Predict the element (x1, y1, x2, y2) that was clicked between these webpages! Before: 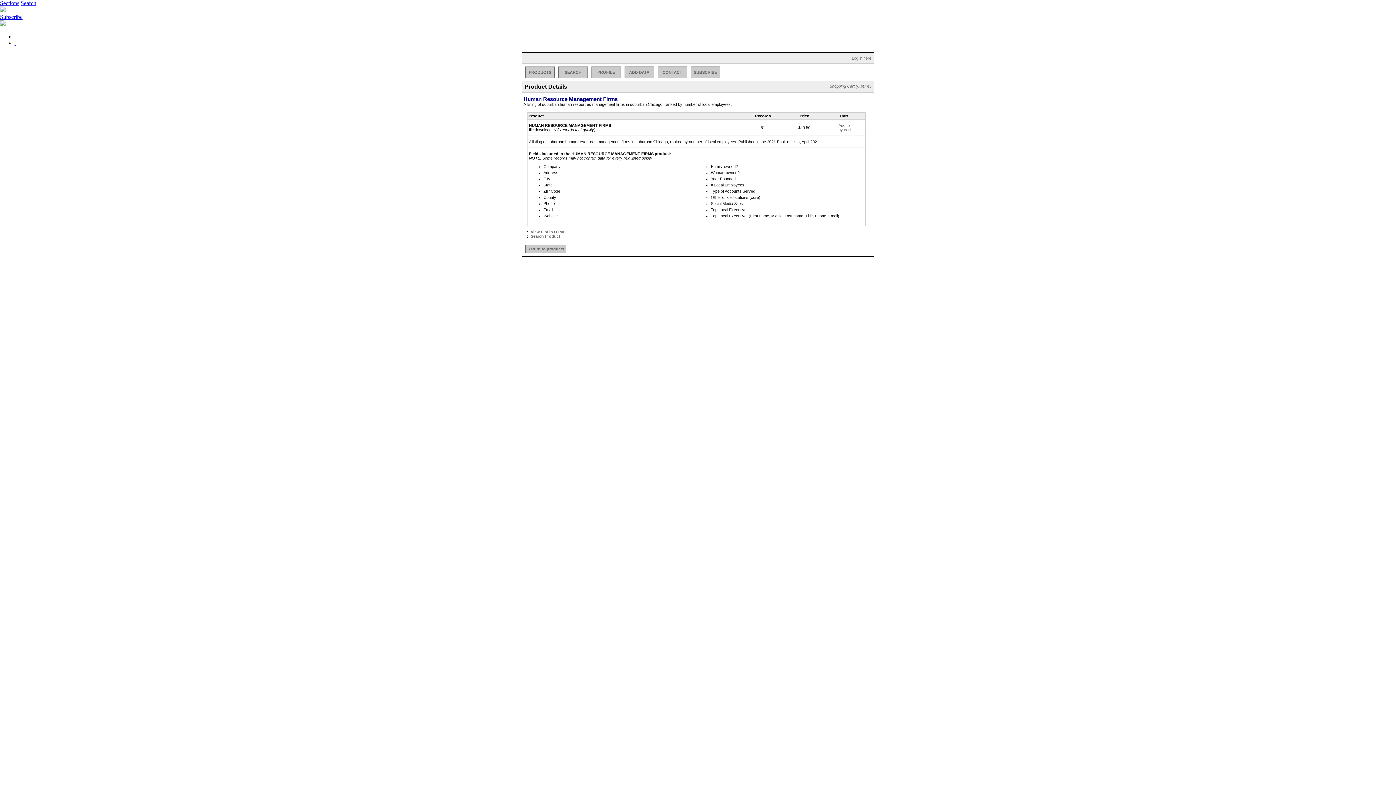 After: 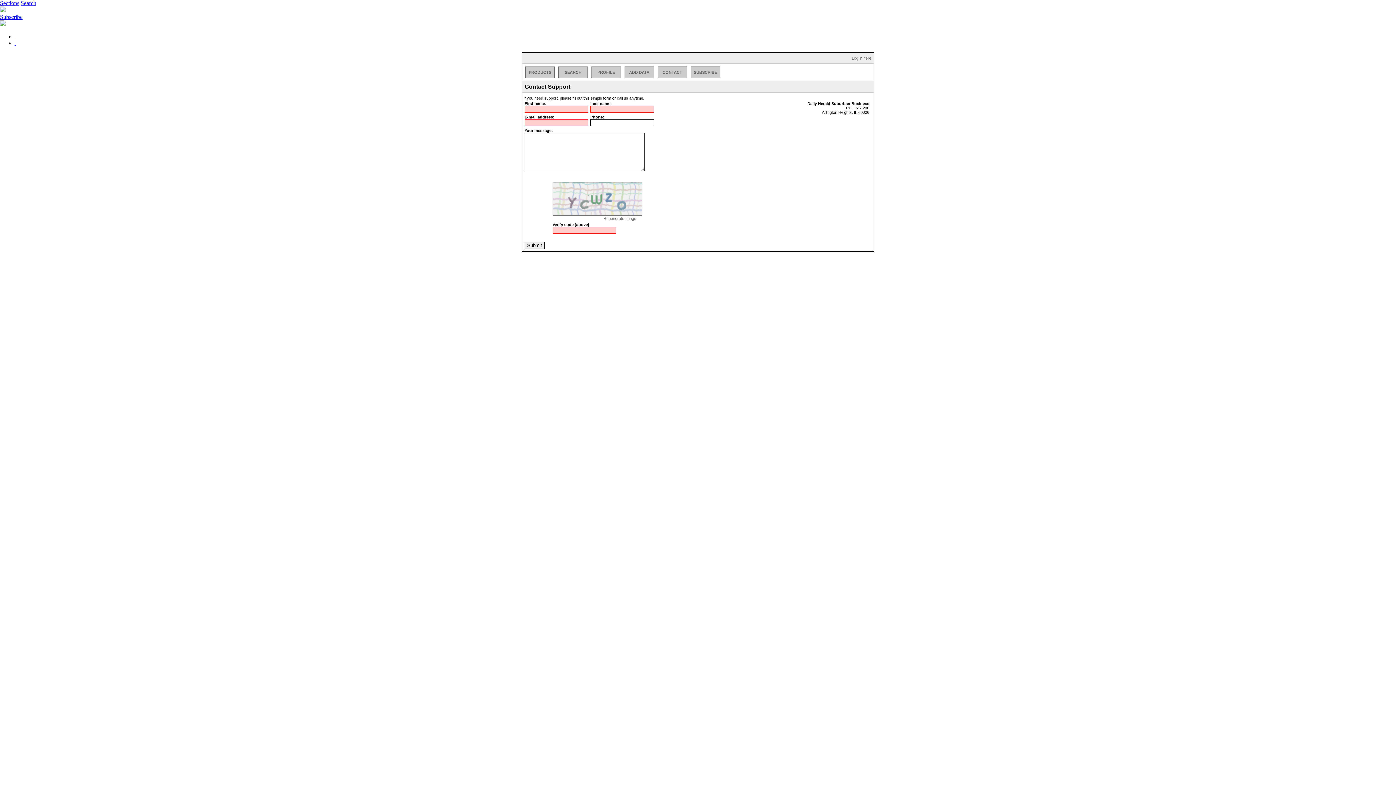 Action: label: CONTACT bbox: (657, 66, 687, 78)